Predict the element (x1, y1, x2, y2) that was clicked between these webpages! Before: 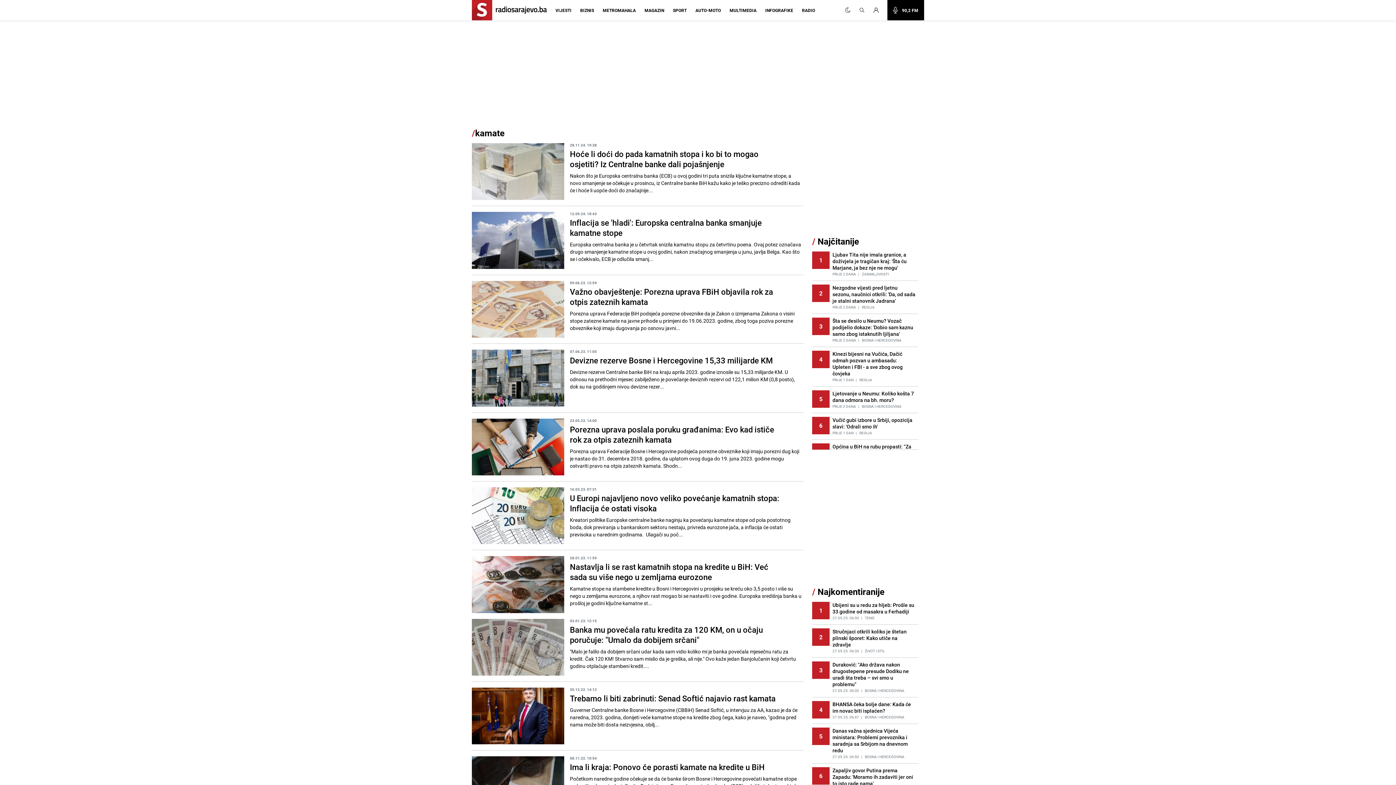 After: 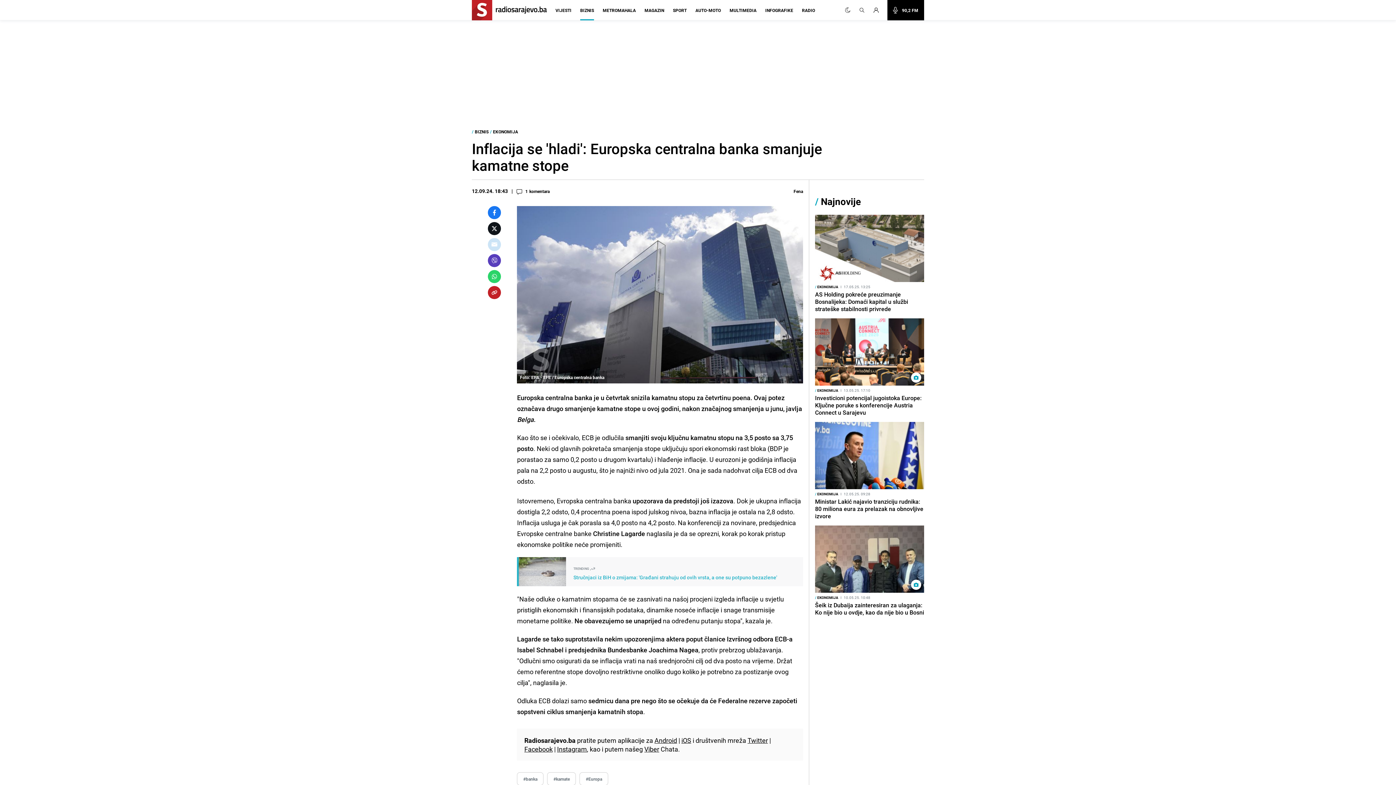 Action: bbox: (472, 212, 564, 269)